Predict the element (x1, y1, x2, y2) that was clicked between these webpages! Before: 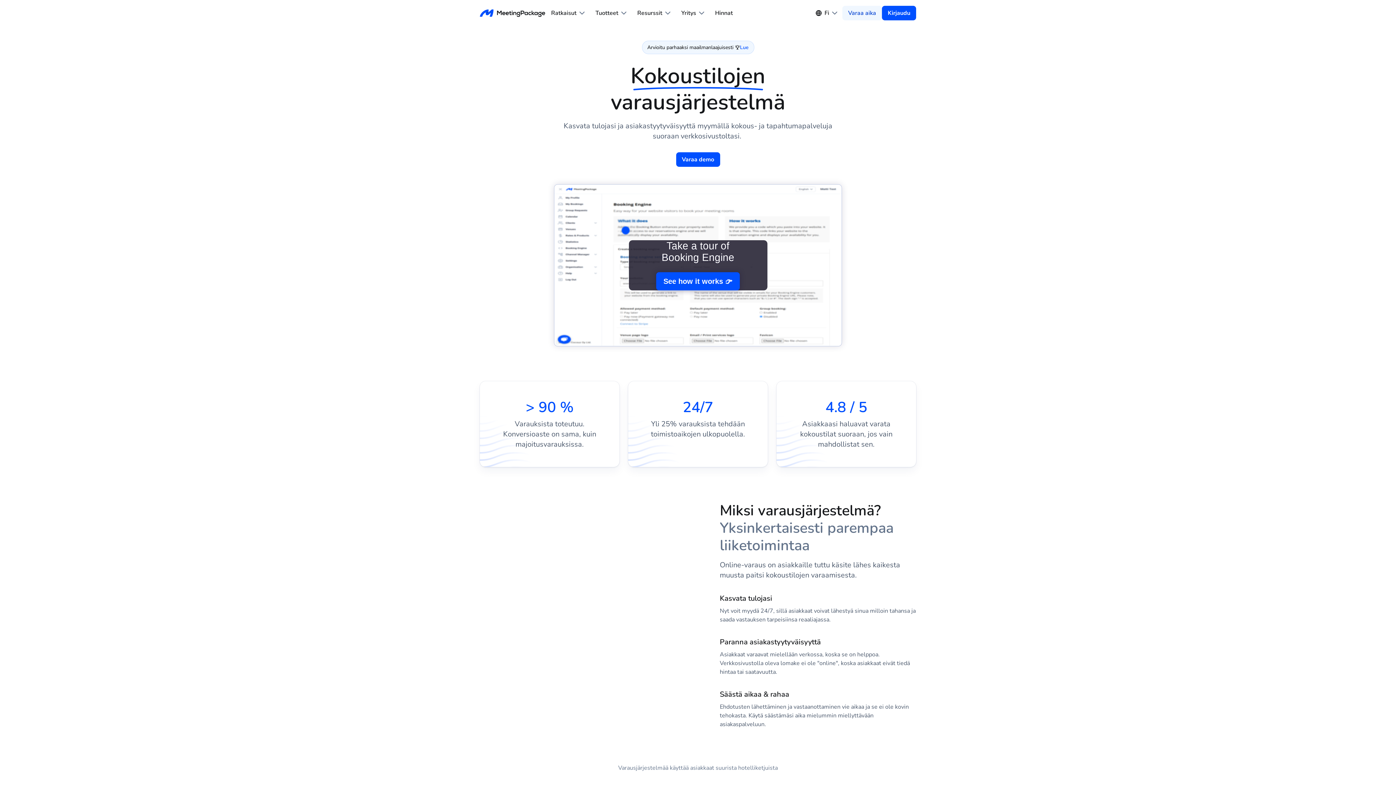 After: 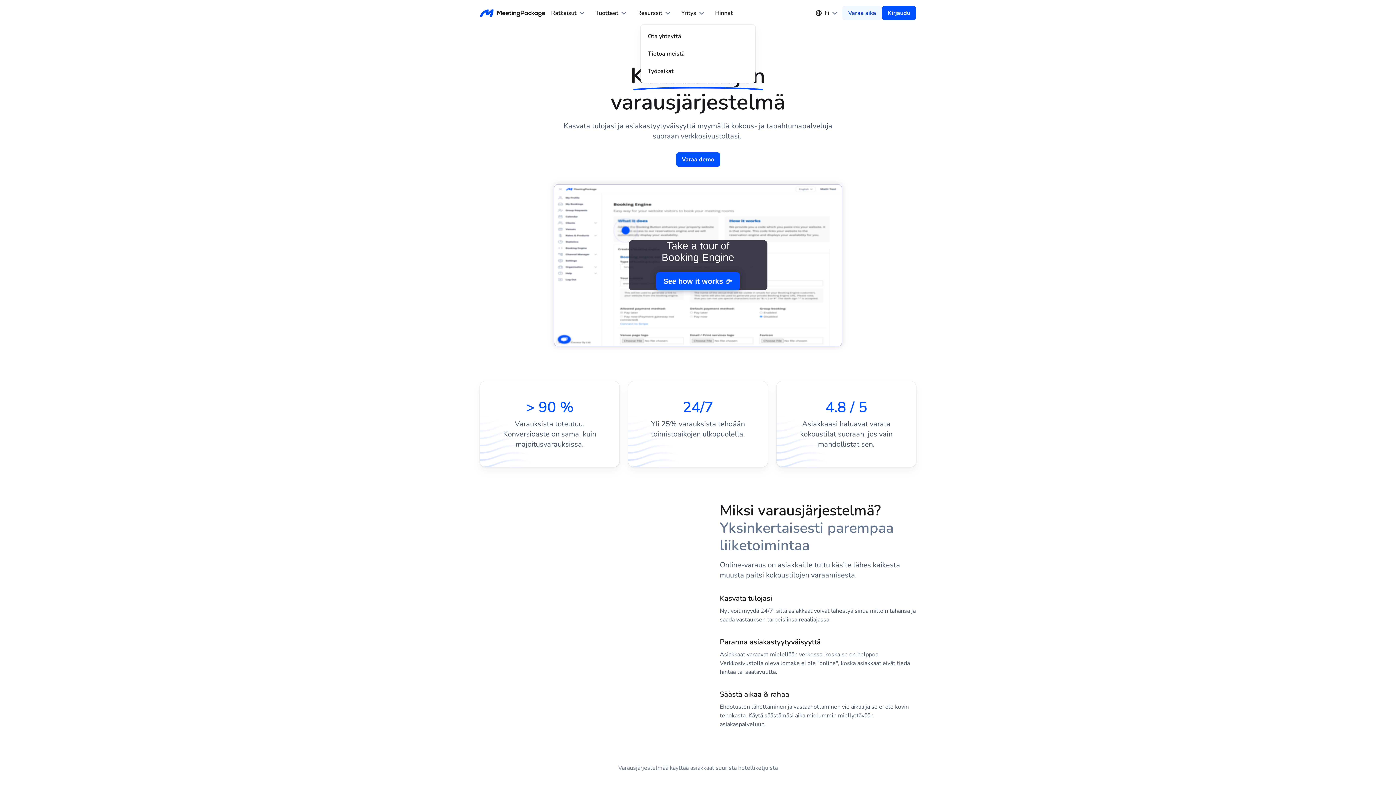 Action: label: Yritys bbox: (675, 5, 709, 20)